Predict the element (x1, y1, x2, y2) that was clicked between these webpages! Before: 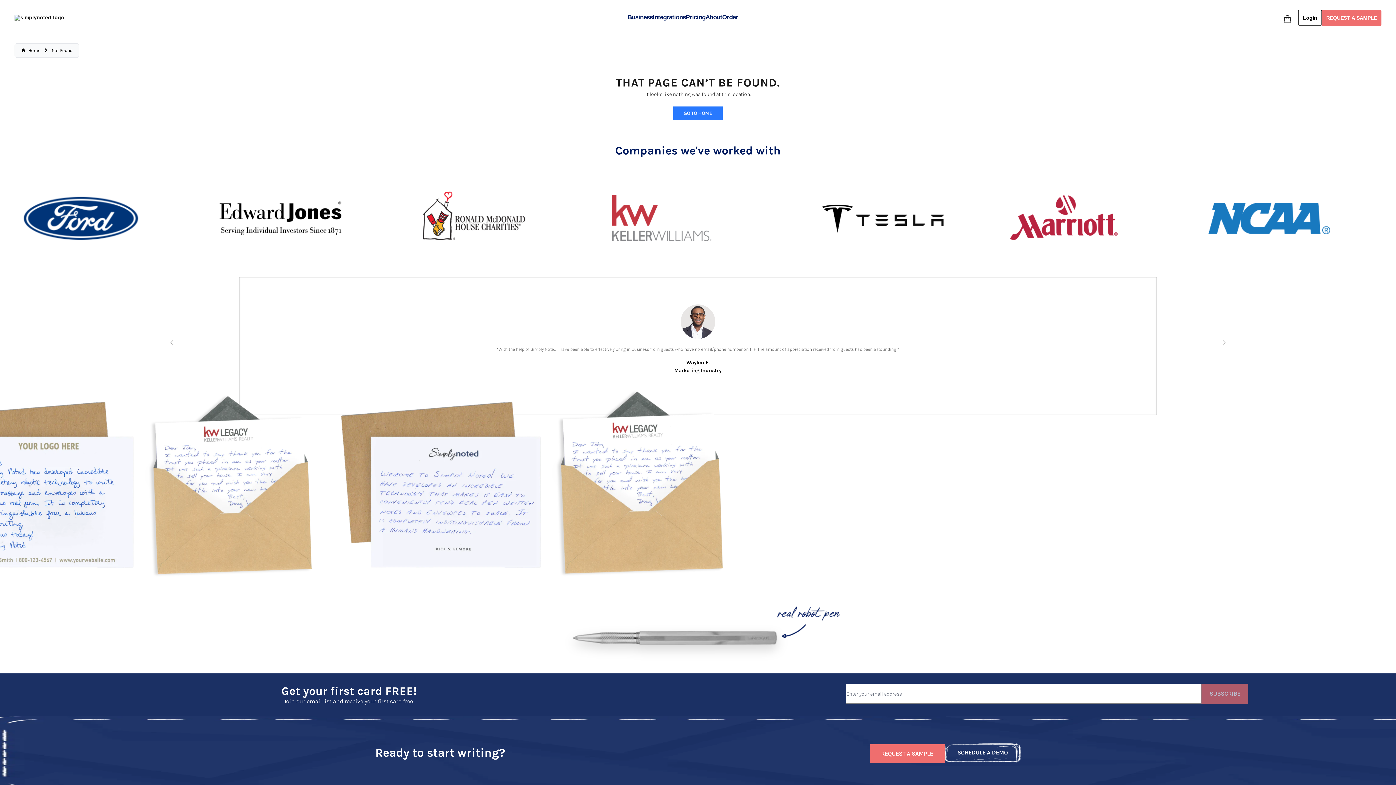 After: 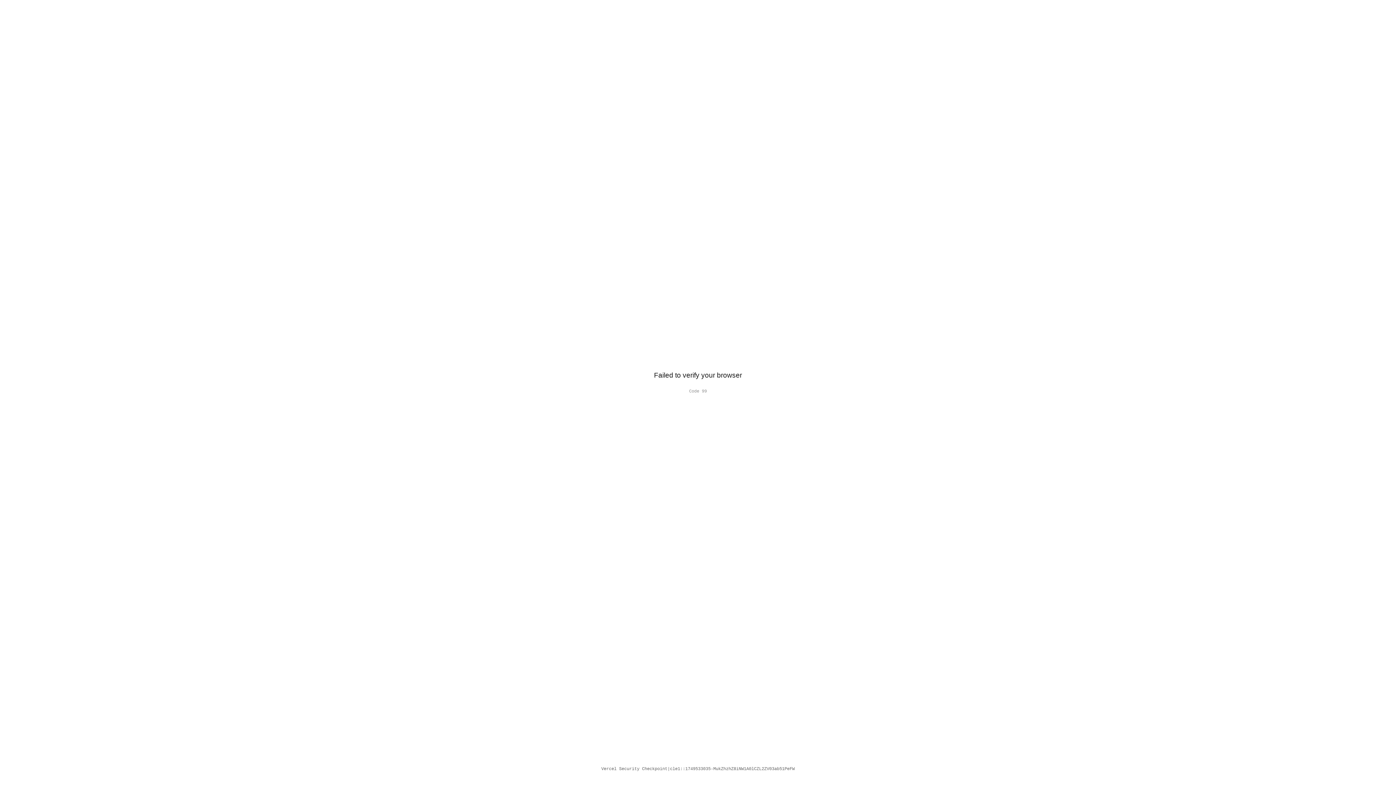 Action: bbox: (711, 13, 728, 20) label: About